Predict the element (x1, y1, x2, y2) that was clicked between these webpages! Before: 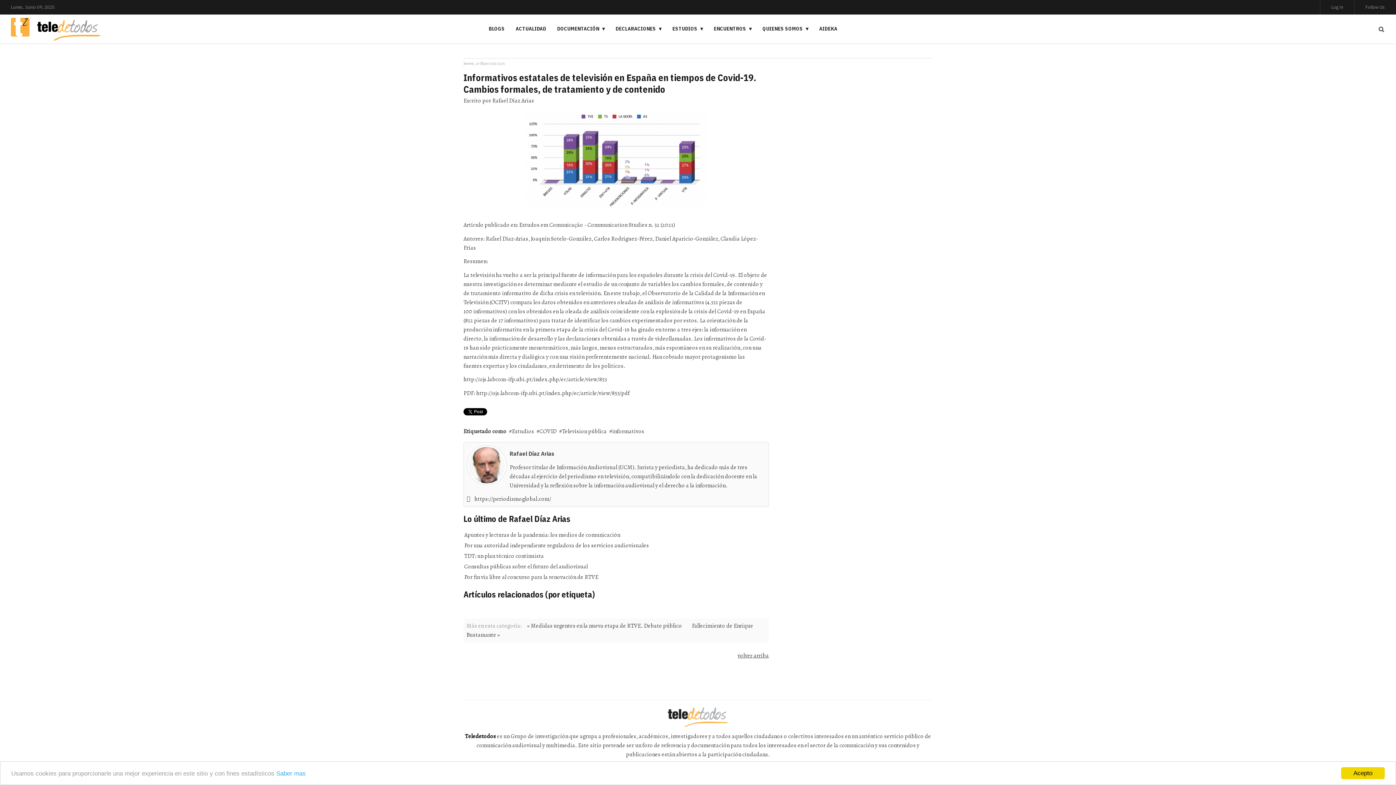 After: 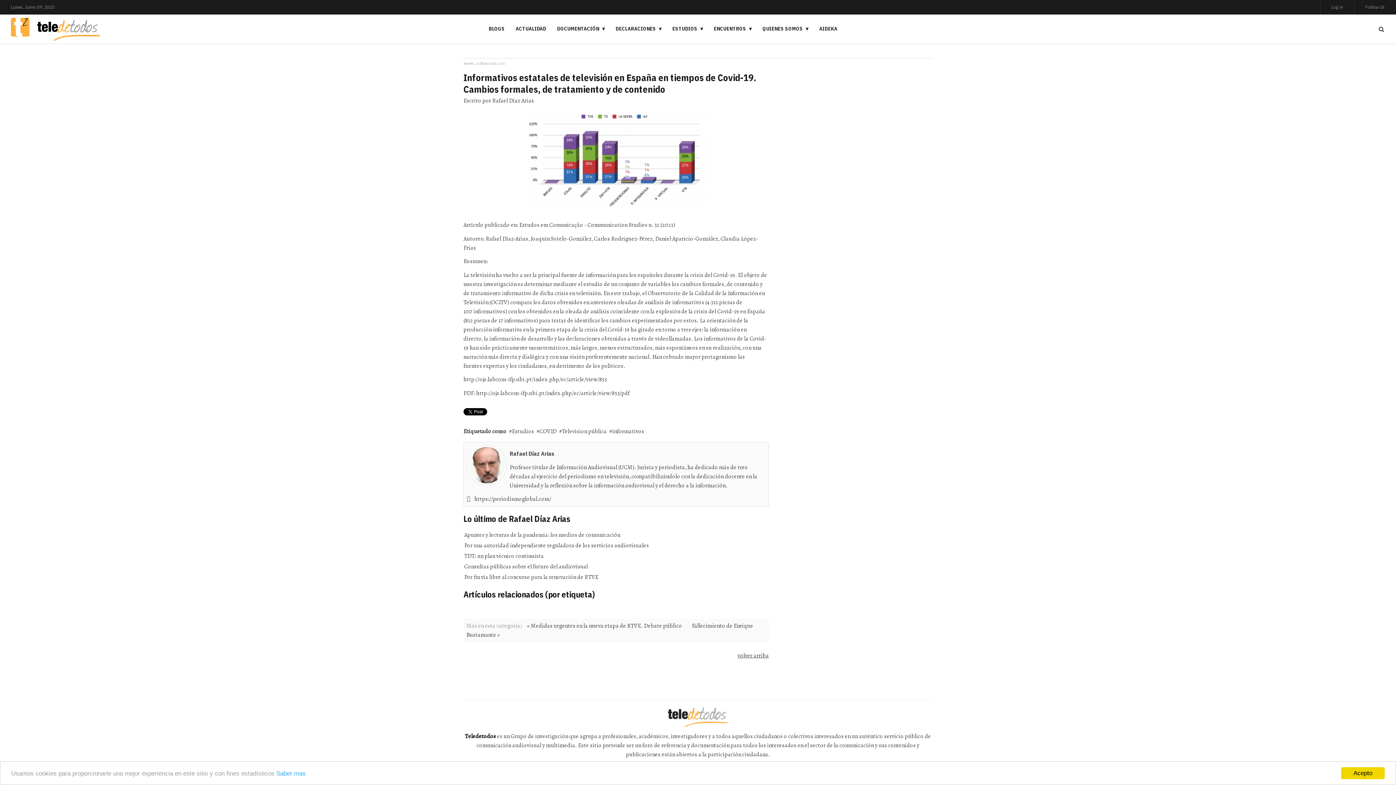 Action: bbox: (1373, 750, 1382, 759)